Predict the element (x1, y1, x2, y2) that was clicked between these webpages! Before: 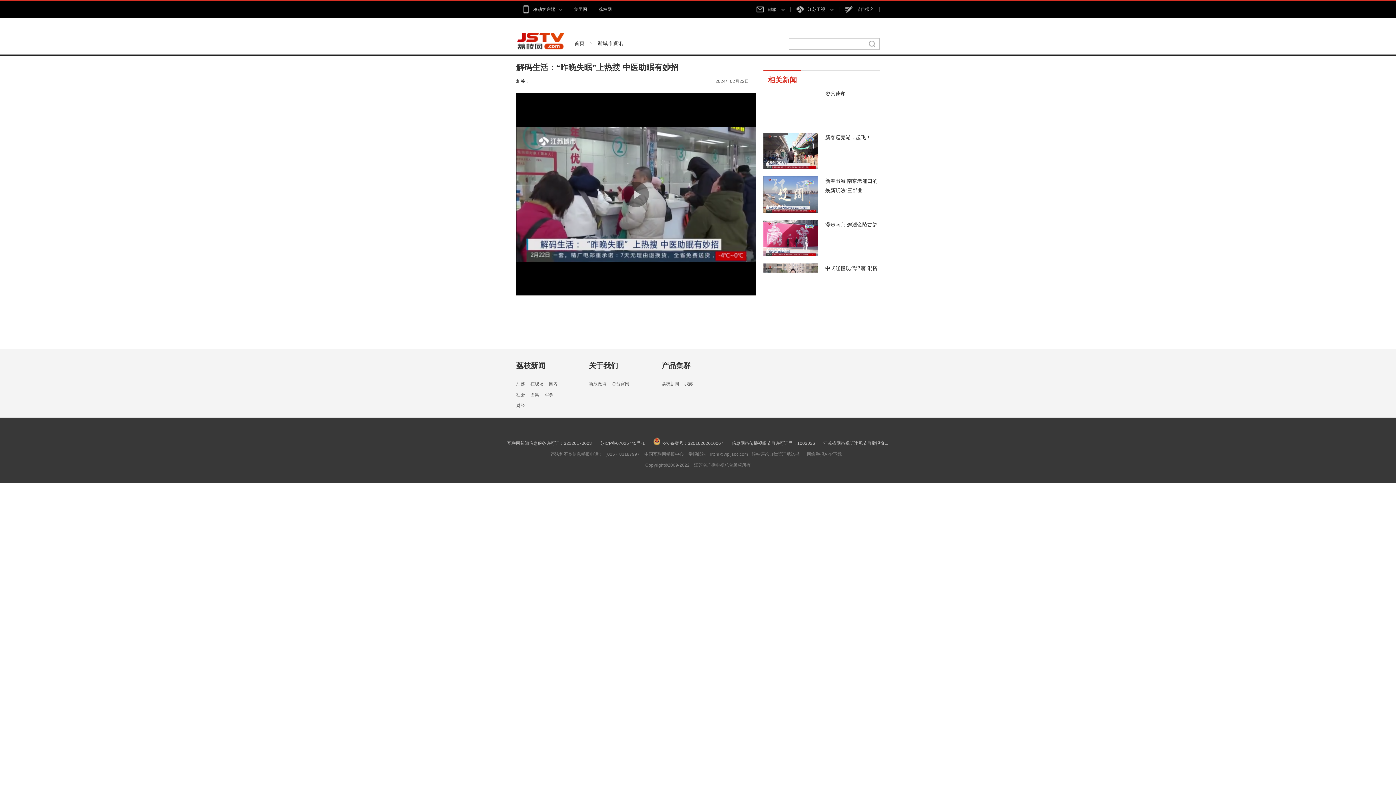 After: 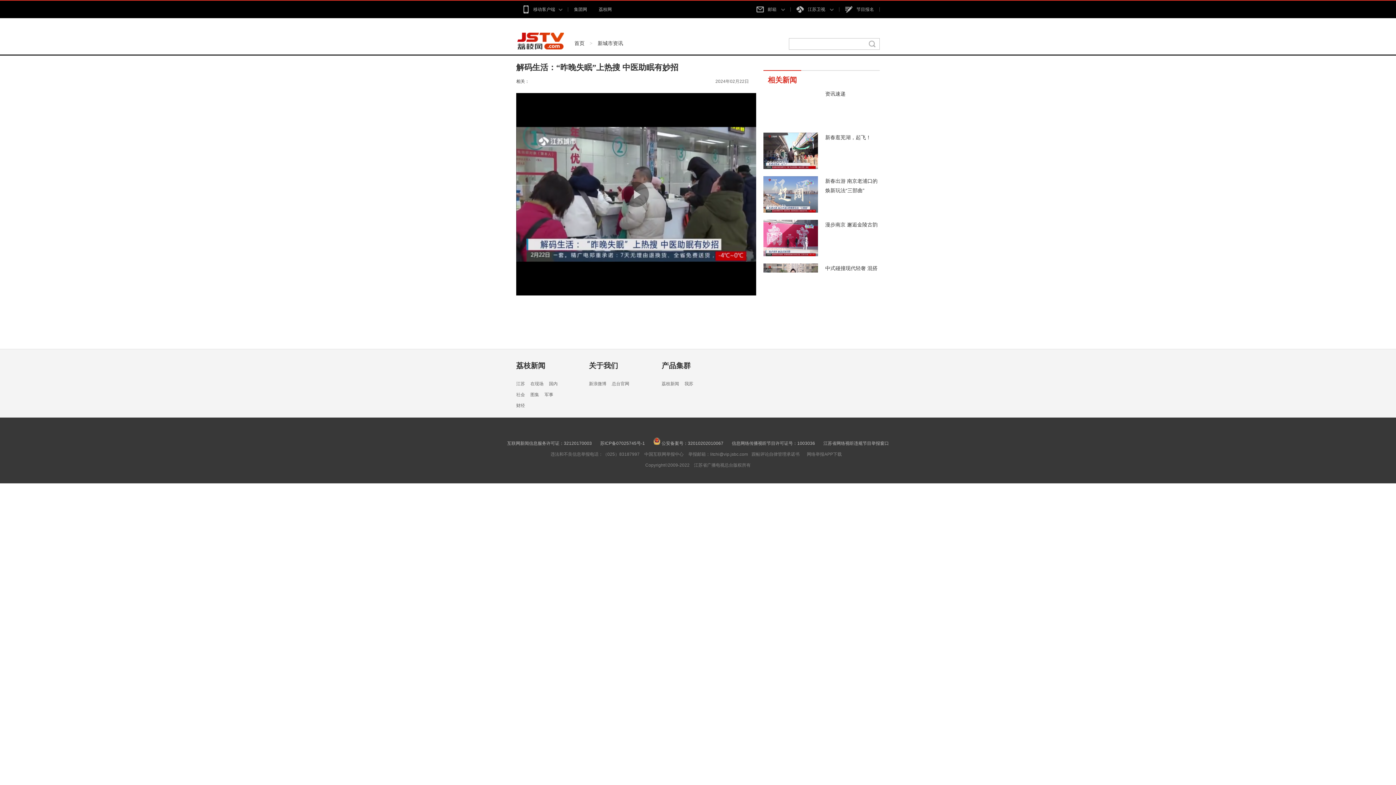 Action: bbox: (803, 452, 845, 457) label: 网络举报APP下载